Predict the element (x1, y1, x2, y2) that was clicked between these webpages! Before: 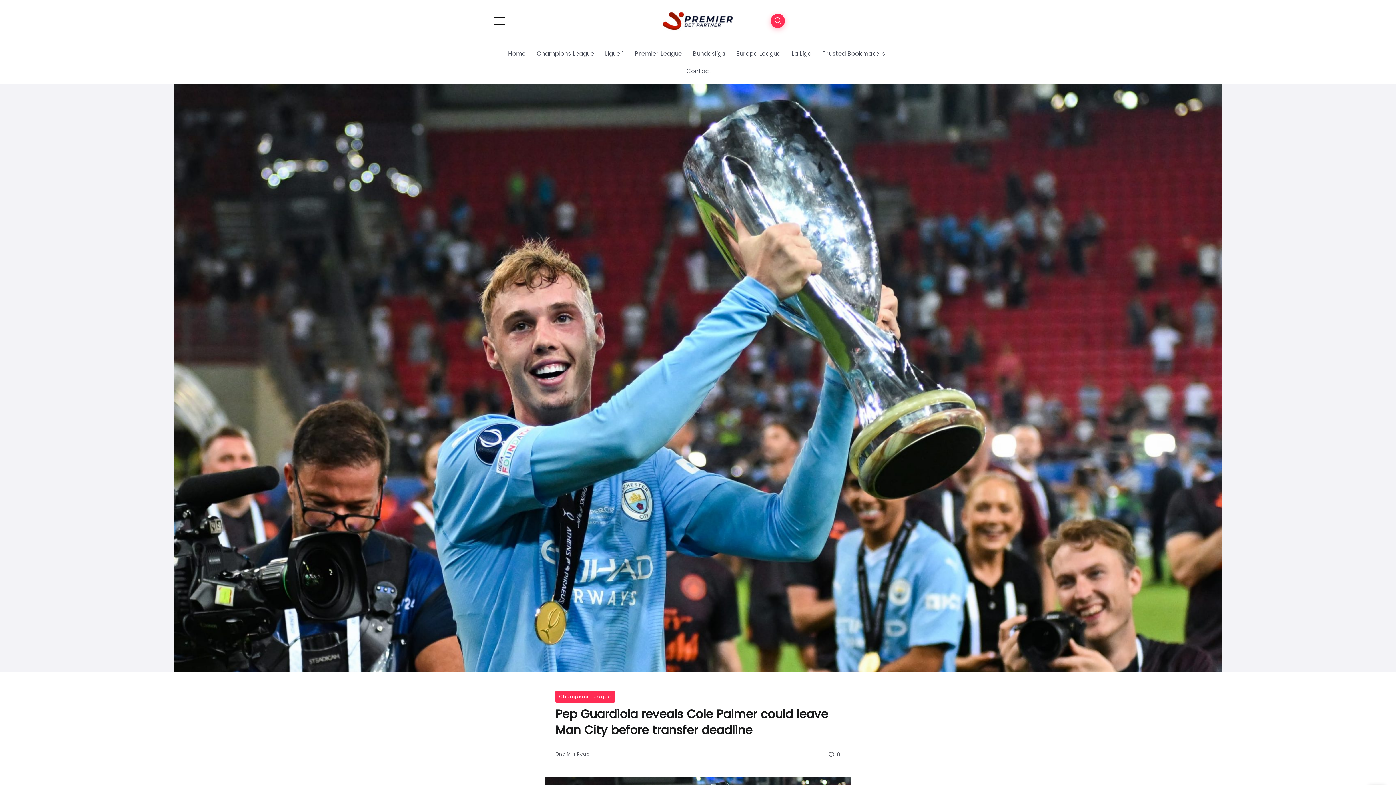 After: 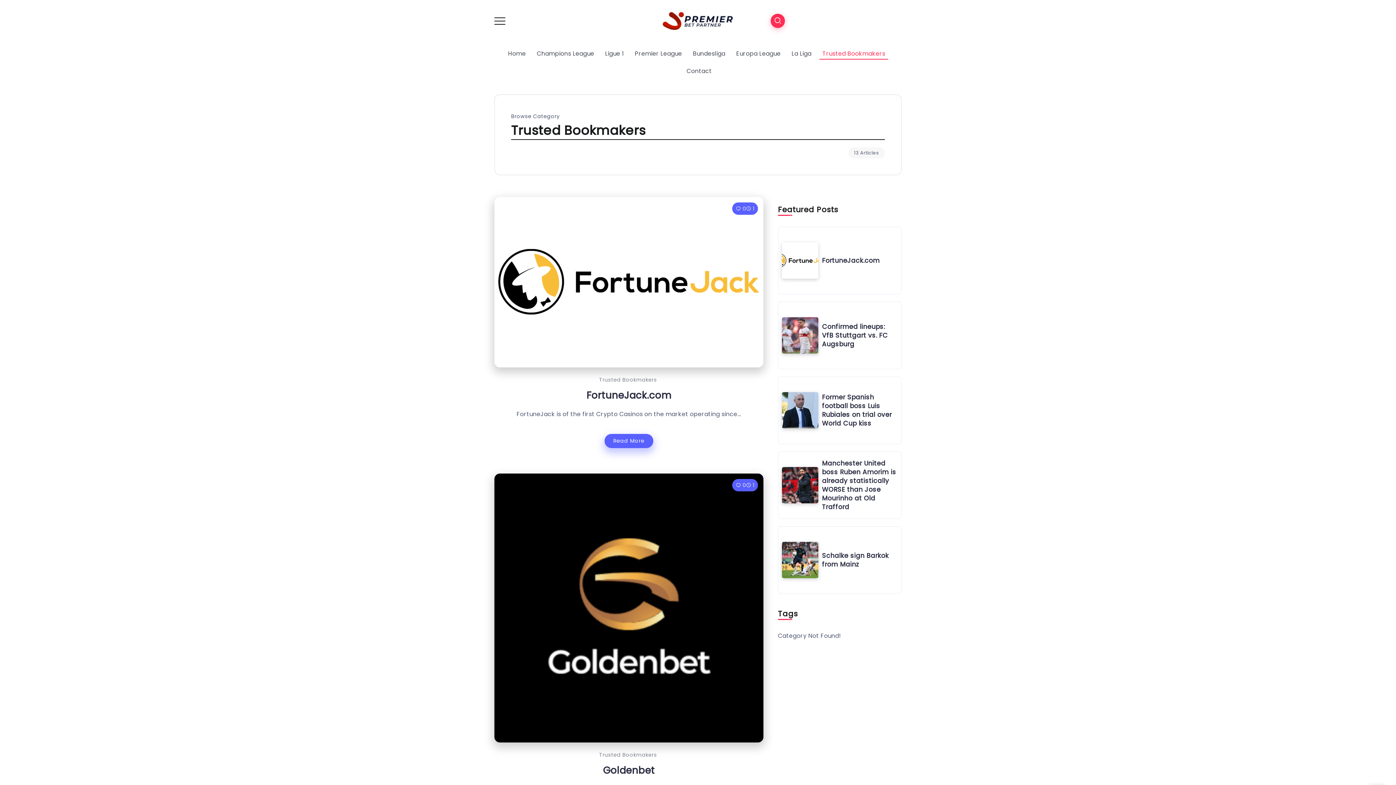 Action: bbox: (819, 48, 888, 59) label: Trusted Bookmakers